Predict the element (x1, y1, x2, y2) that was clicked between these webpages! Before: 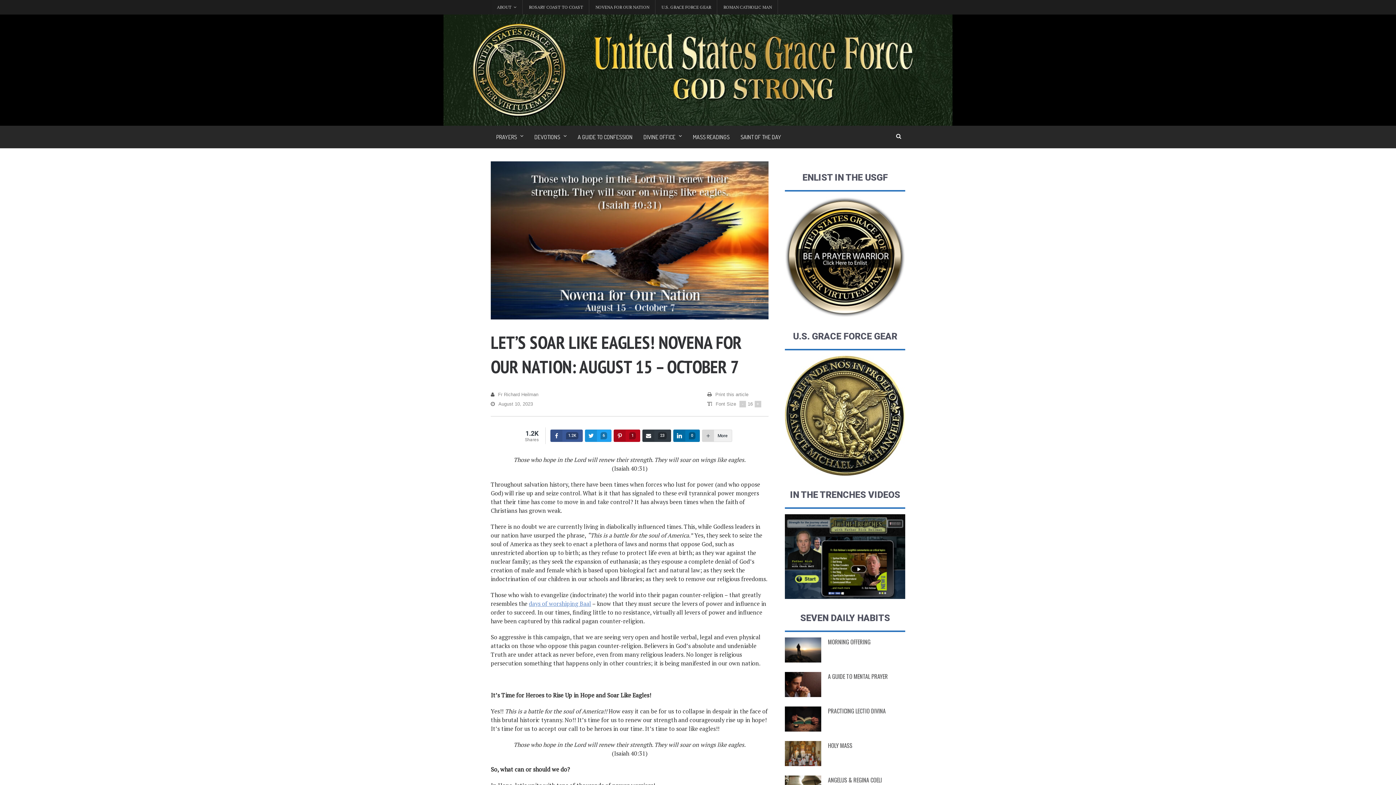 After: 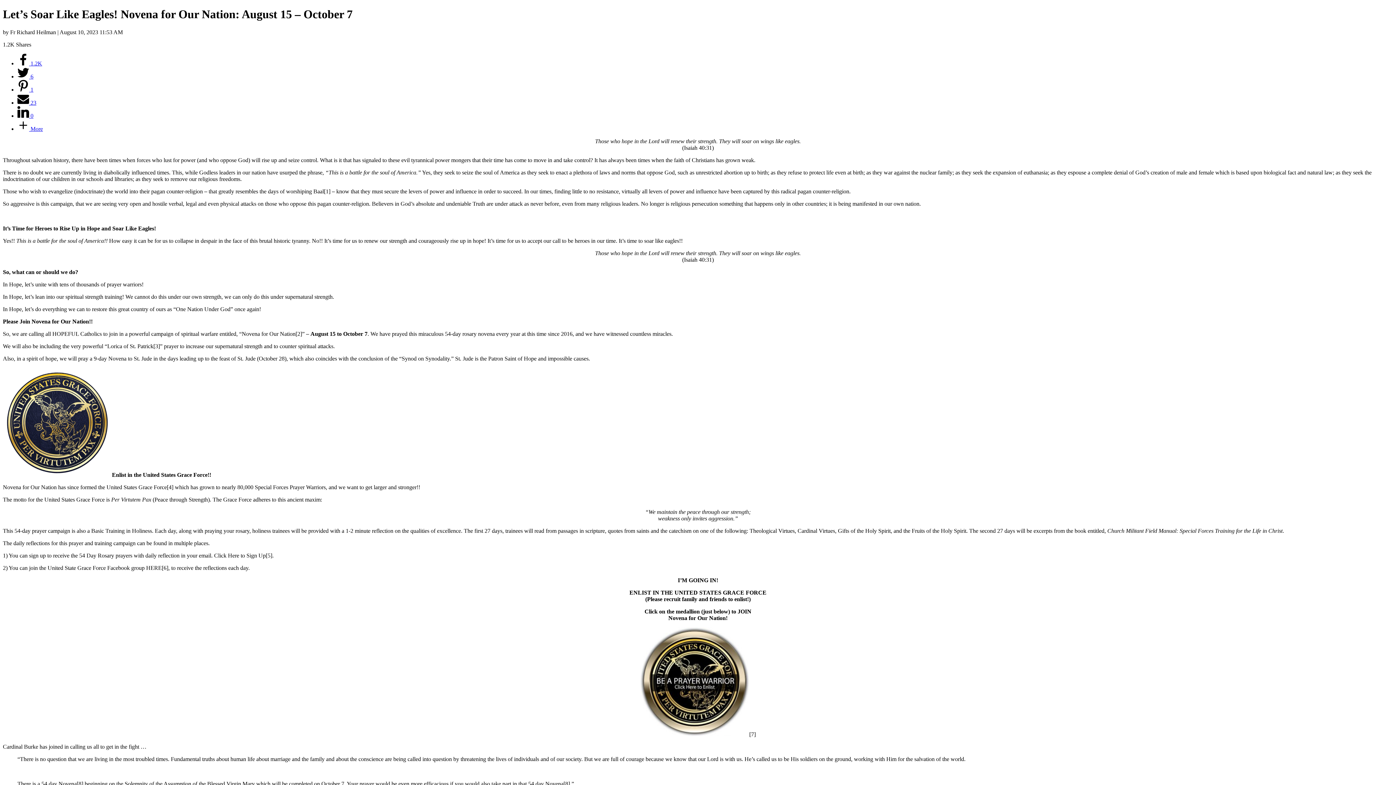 Action: bbox: (707, 390, 761, 399) label: Print this article